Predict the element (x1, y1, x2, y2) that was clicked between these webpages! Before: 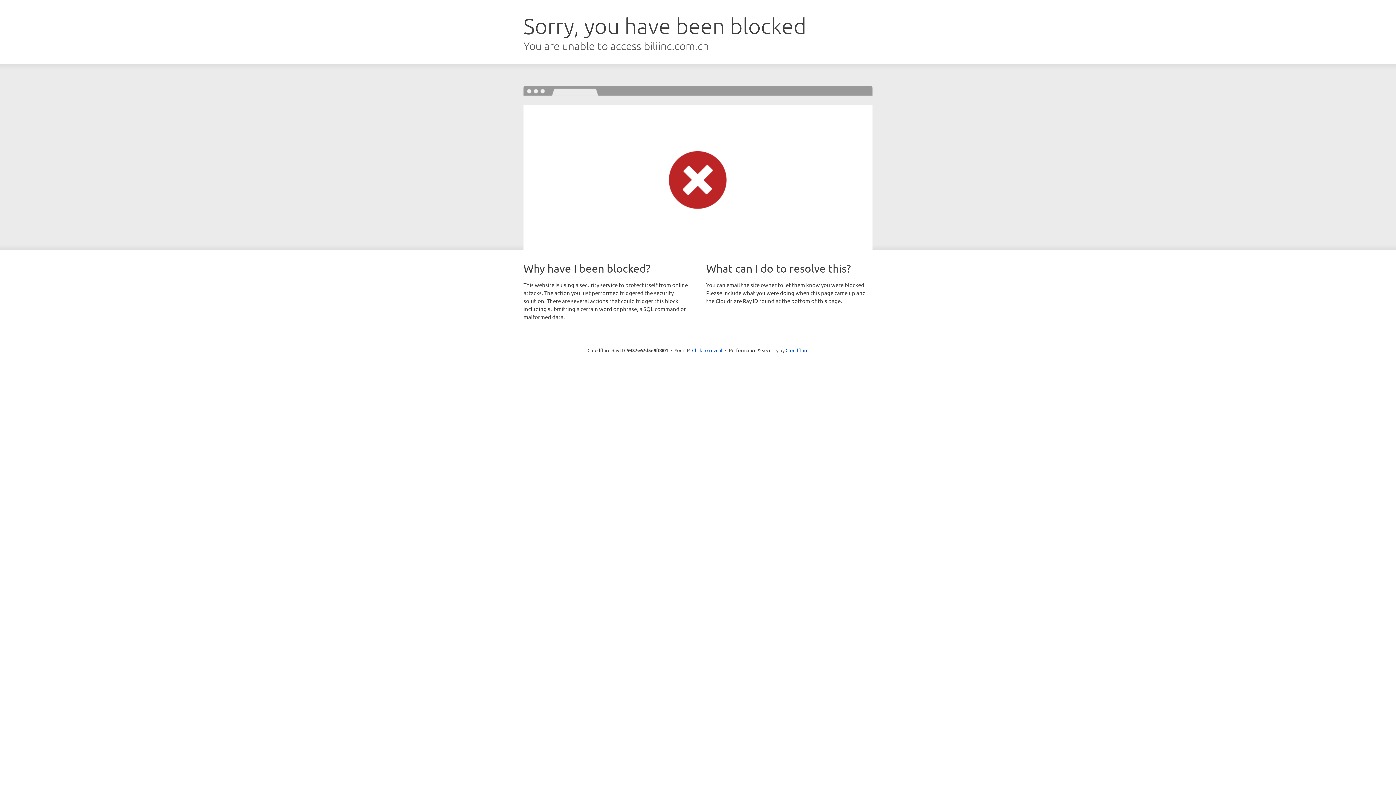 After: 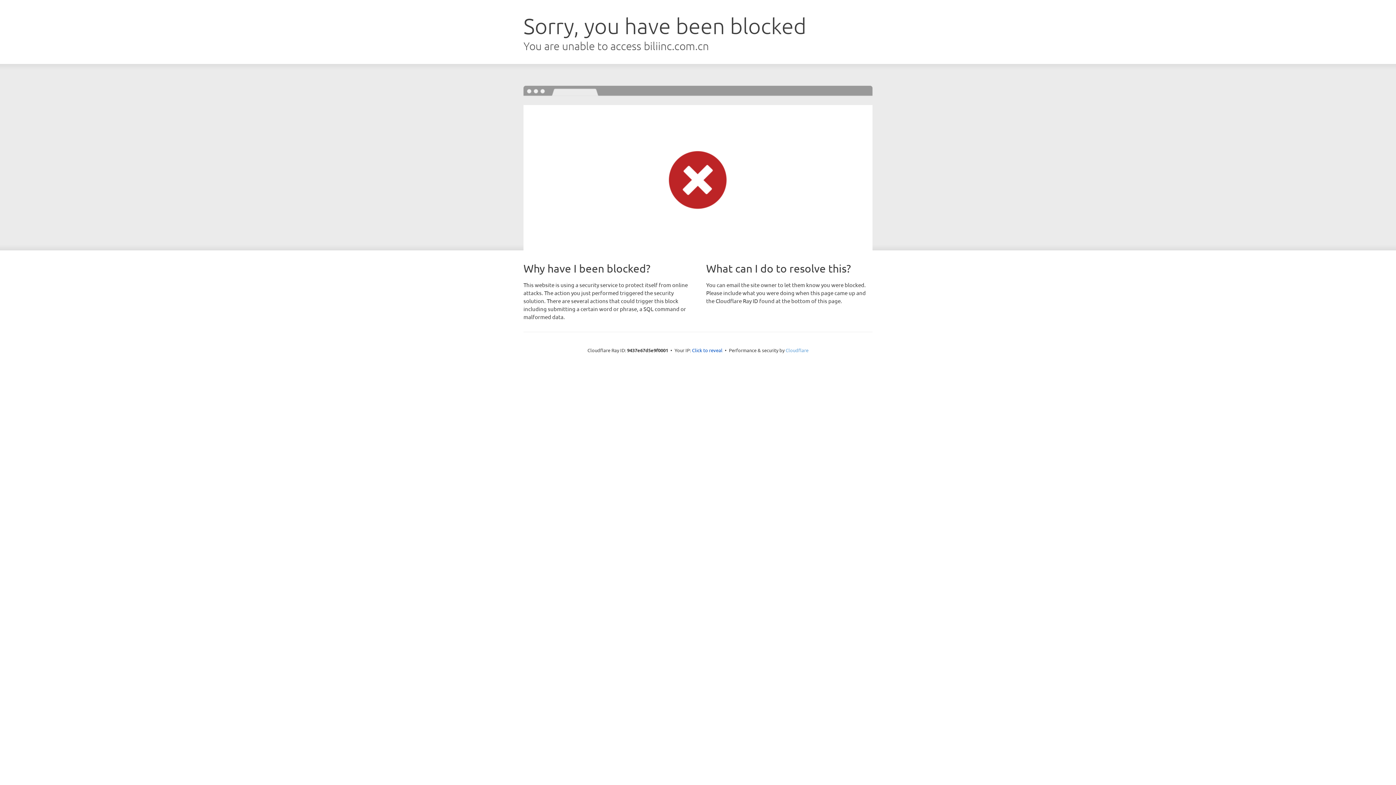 Action: label: Cloudflare bbox: (785, 347, 808, 353)